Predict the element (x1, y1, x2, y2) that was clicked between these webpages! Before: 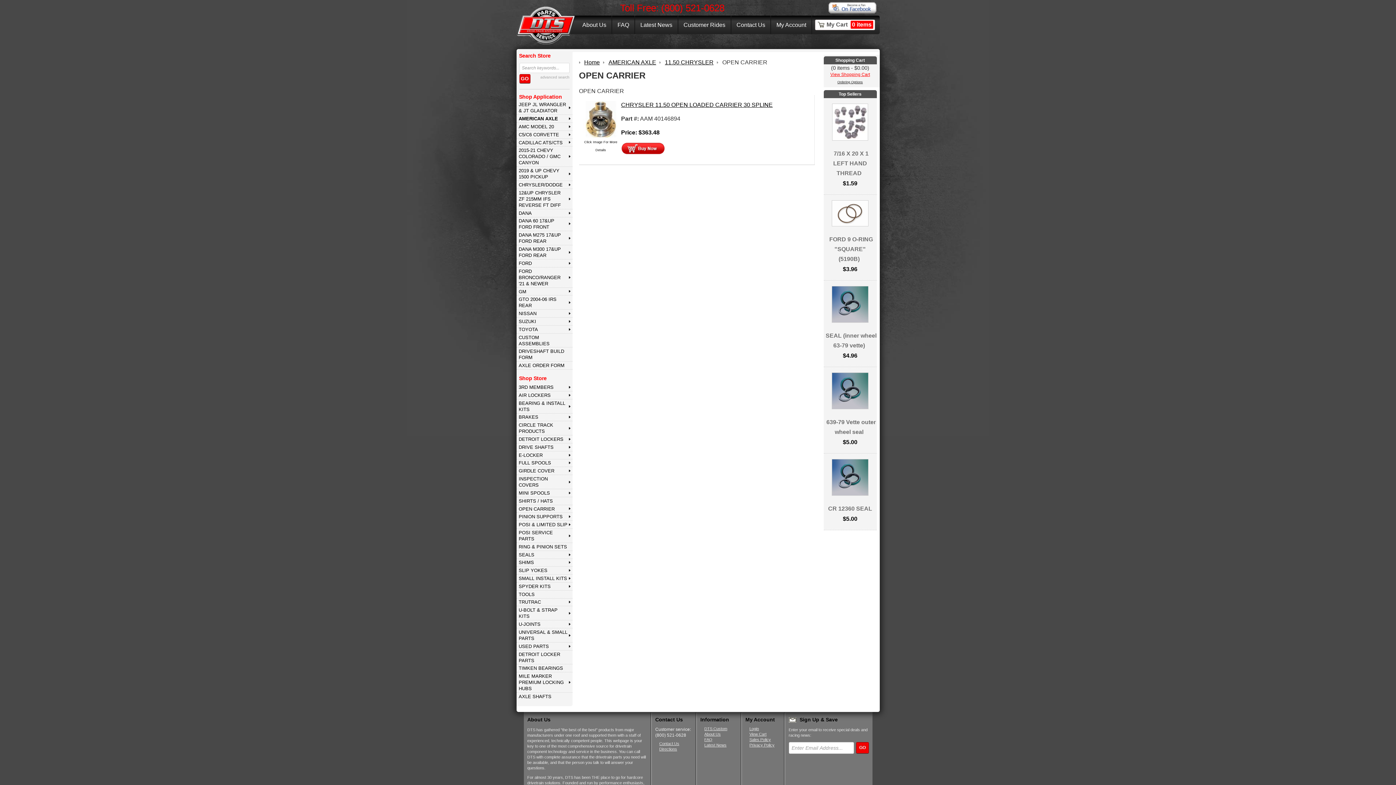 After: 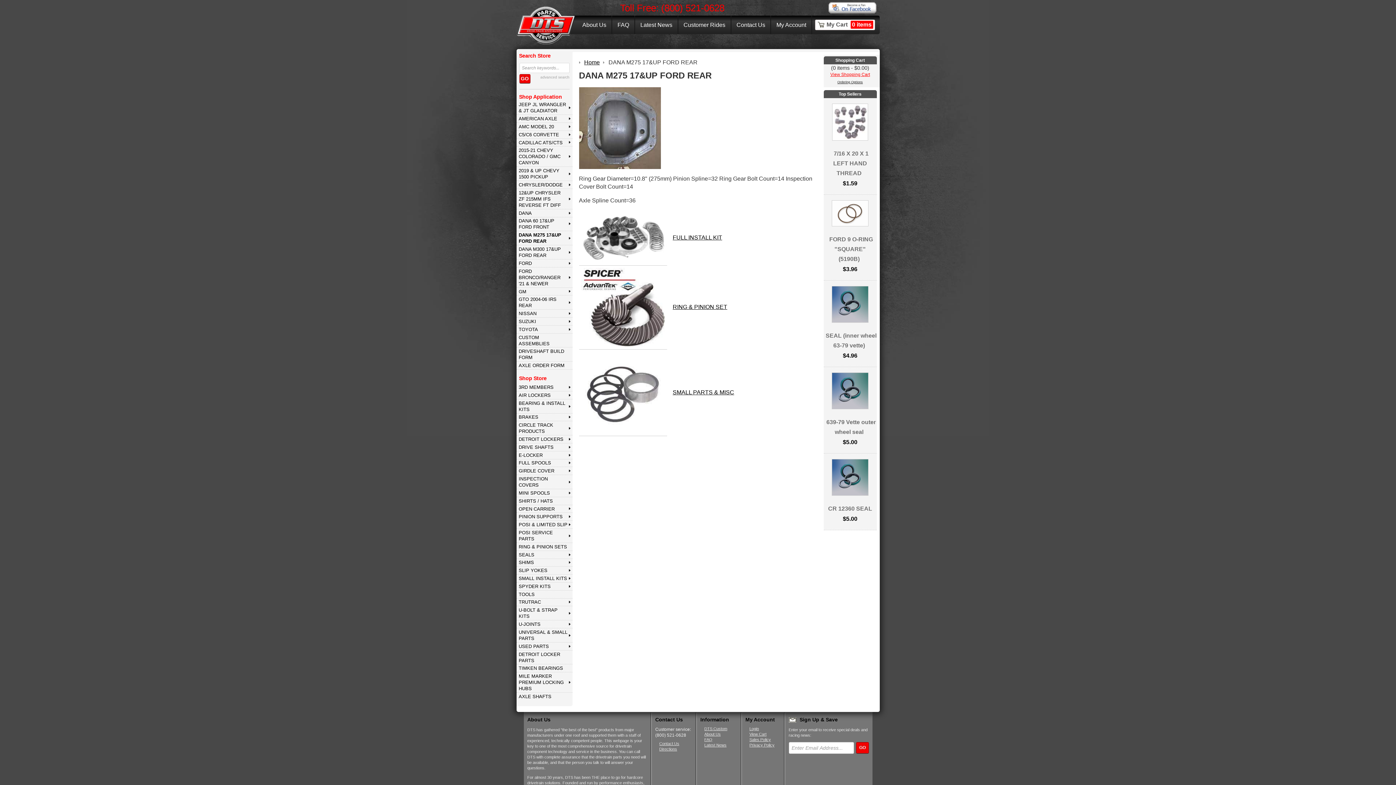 Action: label: DANA M275 17&UP FORD REAR bbox: (516, 231, 572, 245)